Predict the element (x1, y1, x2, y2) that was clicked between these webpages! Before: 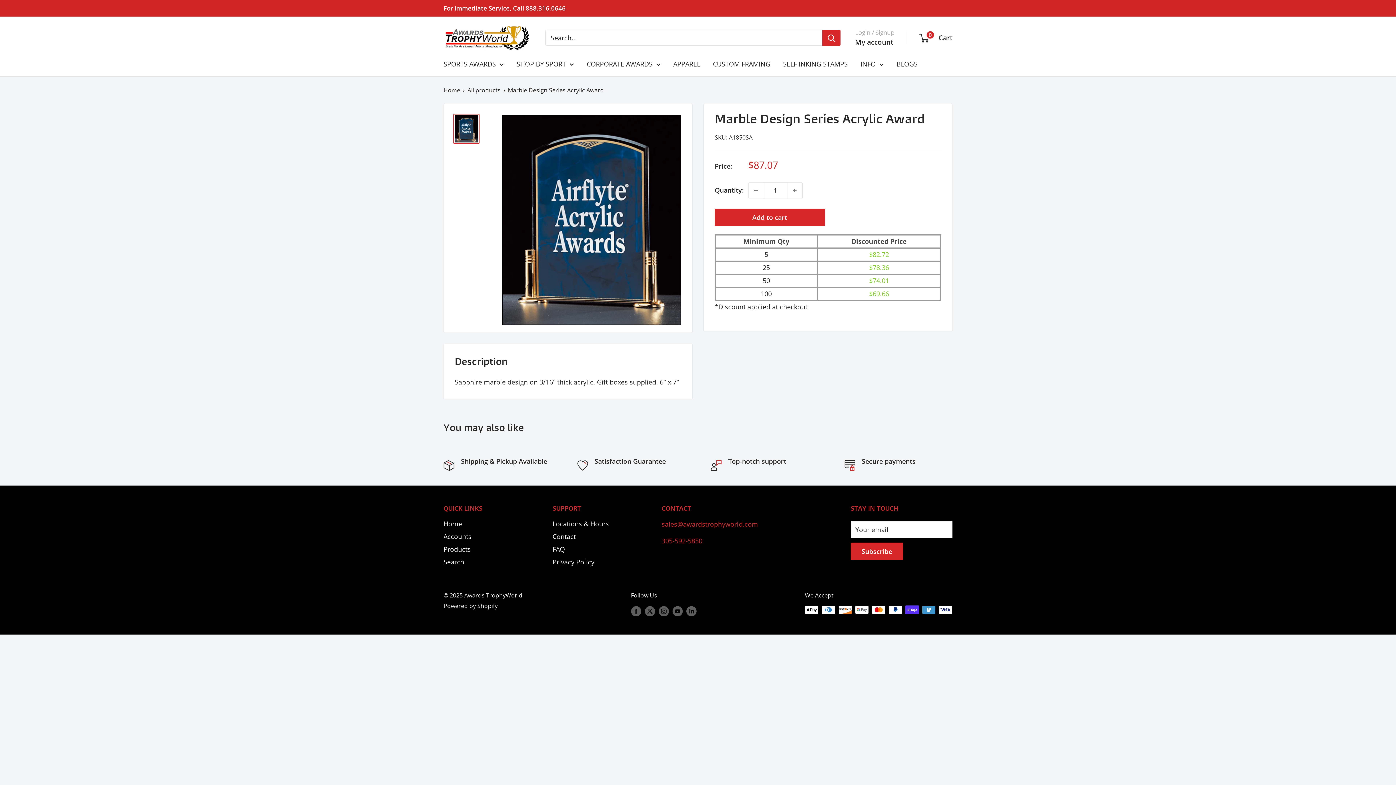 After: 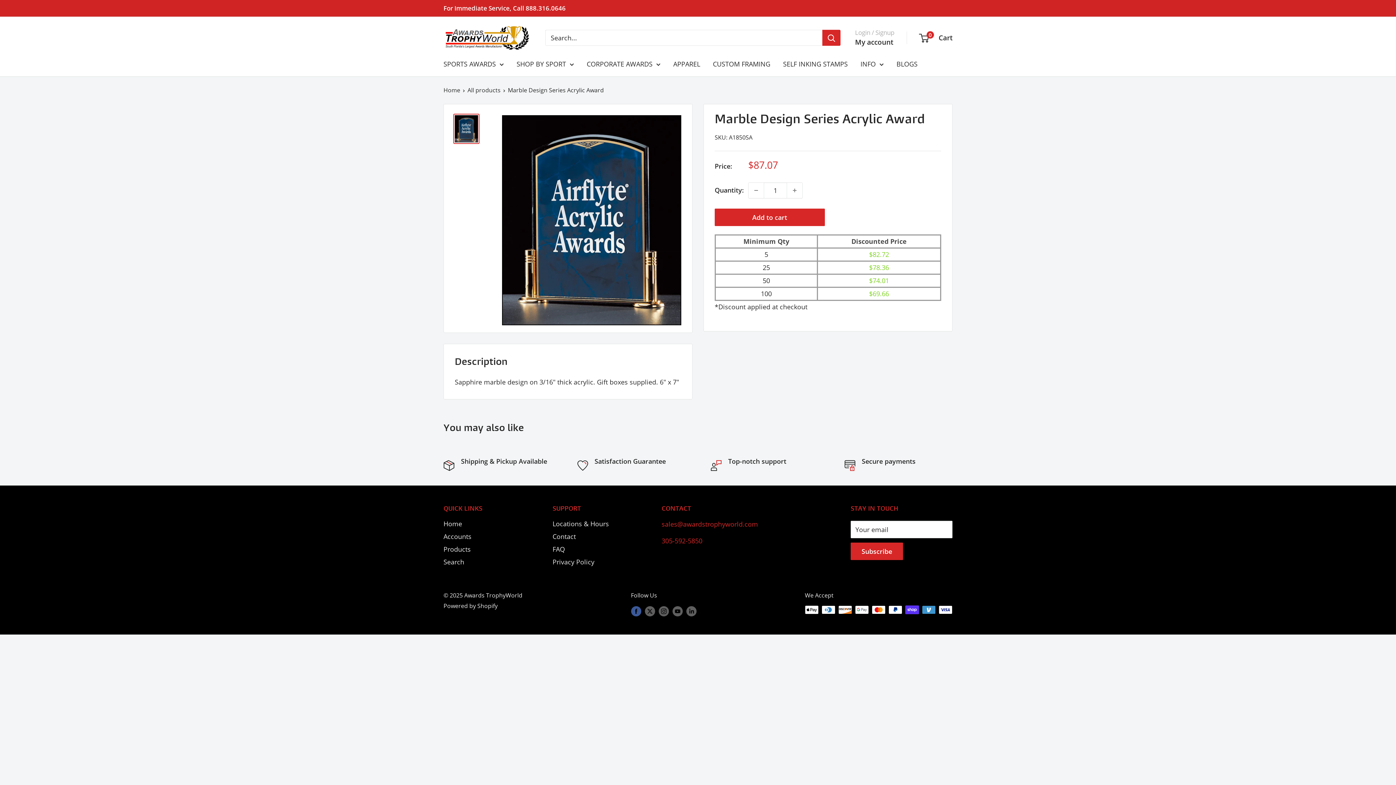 Action: bbox: (631, 605, 641, 616) label: Follow us on Facebook